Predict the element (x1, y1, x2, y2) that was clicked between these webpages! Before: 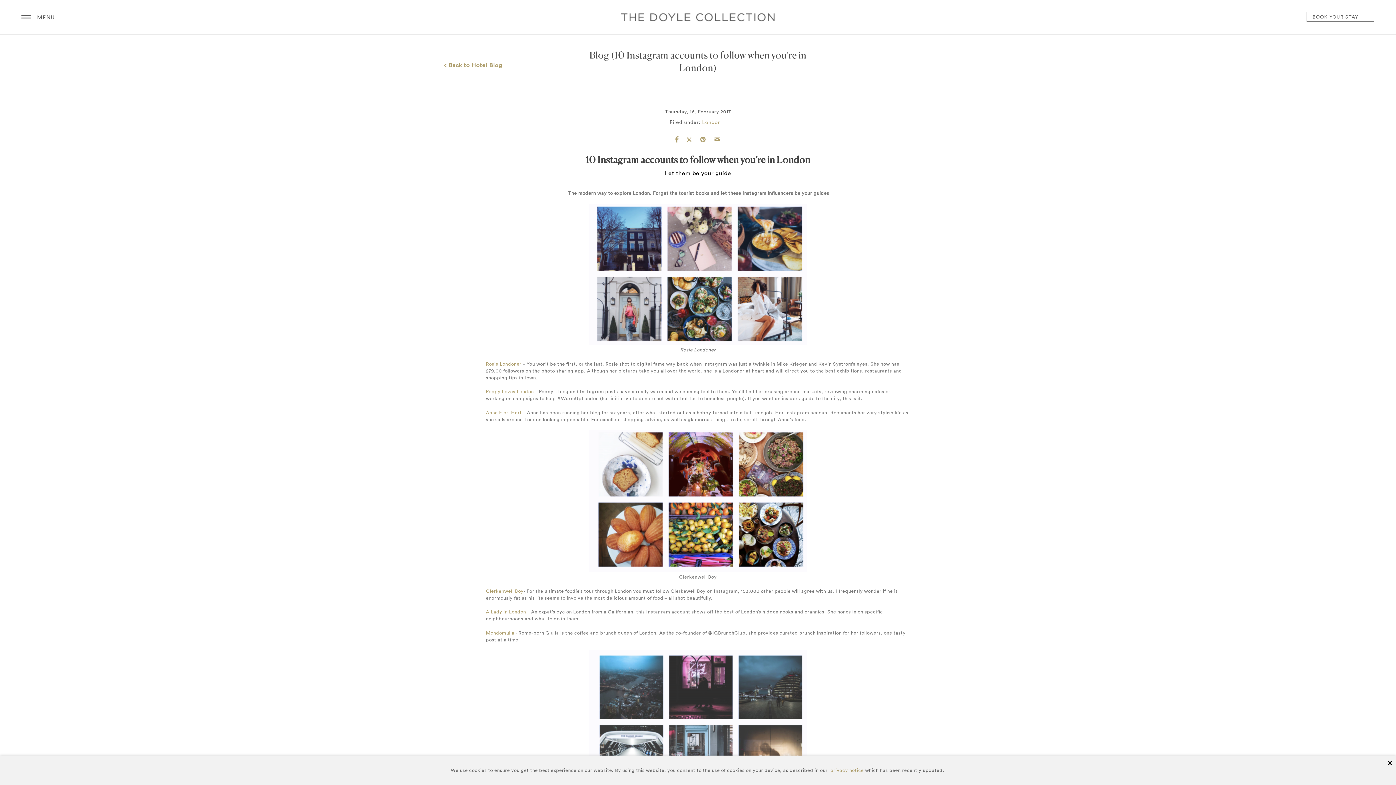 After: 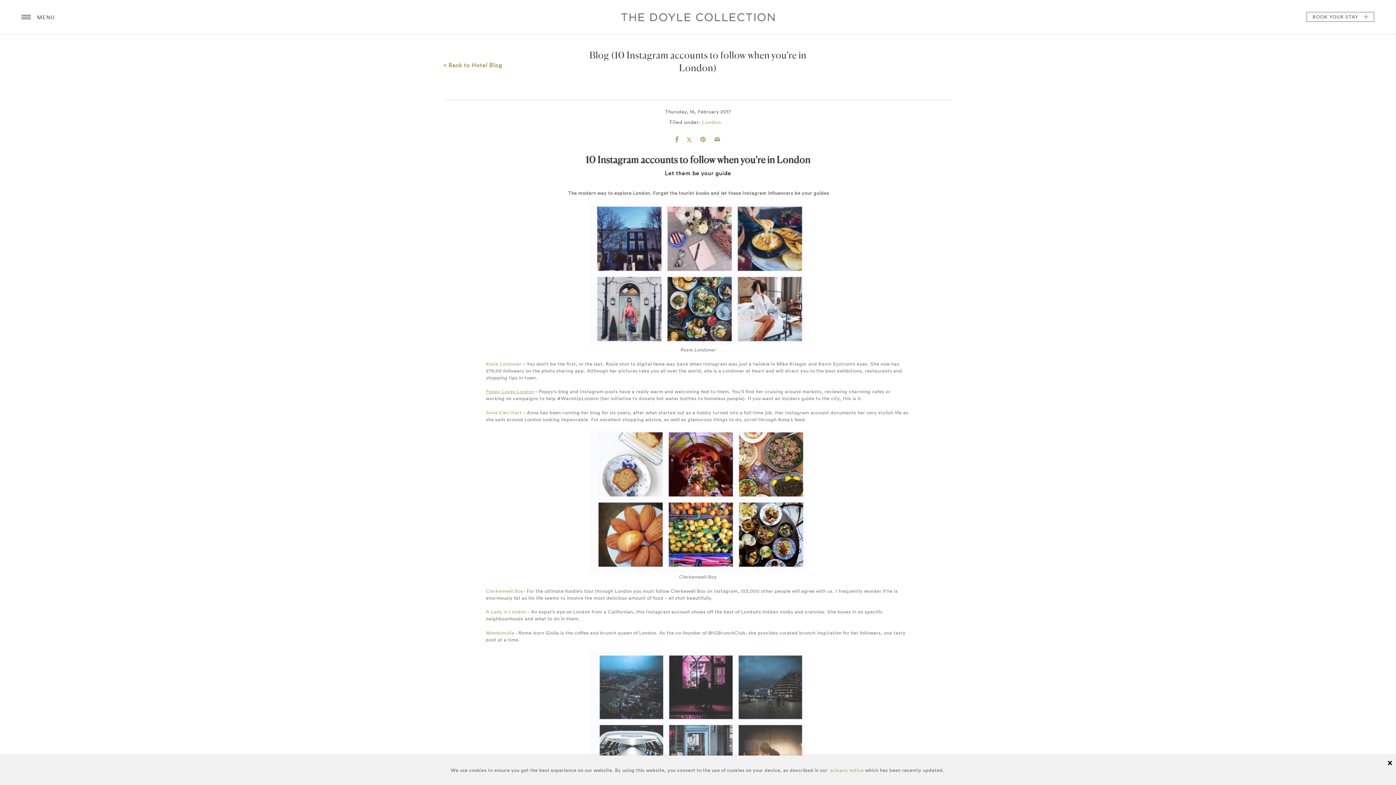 Action: label: Poppy Loves London bbox: (486, 388, 533, 394)